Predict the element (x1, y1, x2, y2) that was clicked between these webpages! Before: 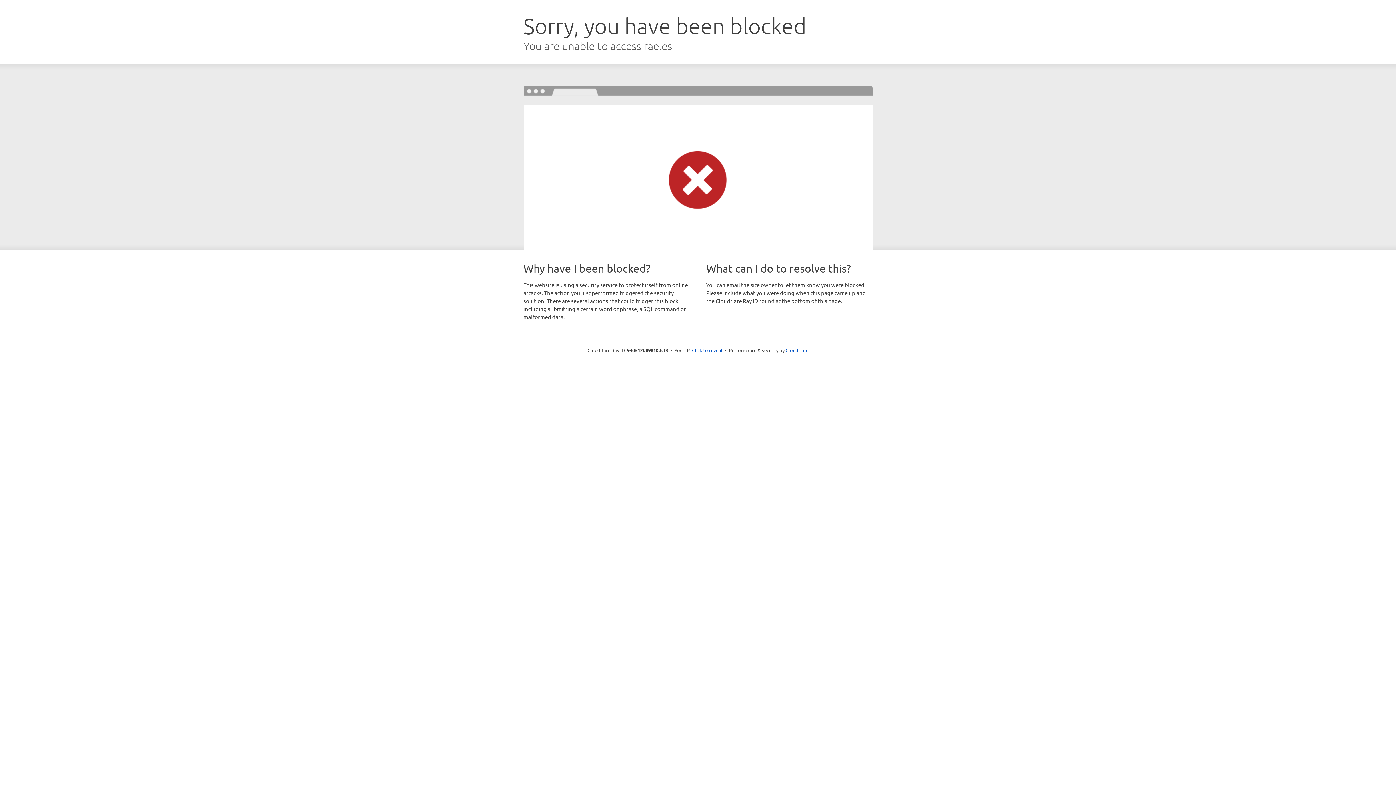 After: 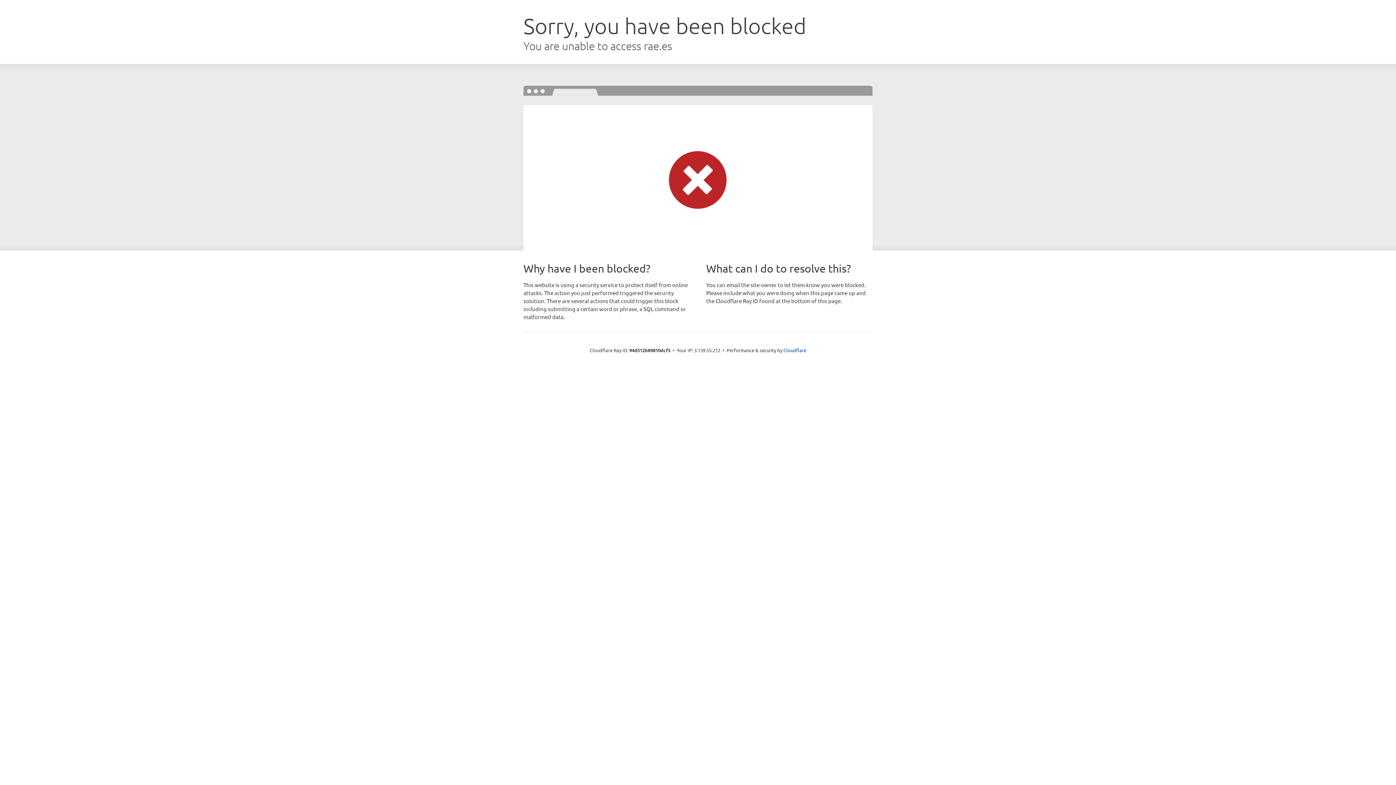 Action: label: Click to reveal bbox: (692, 346, 722, 353)